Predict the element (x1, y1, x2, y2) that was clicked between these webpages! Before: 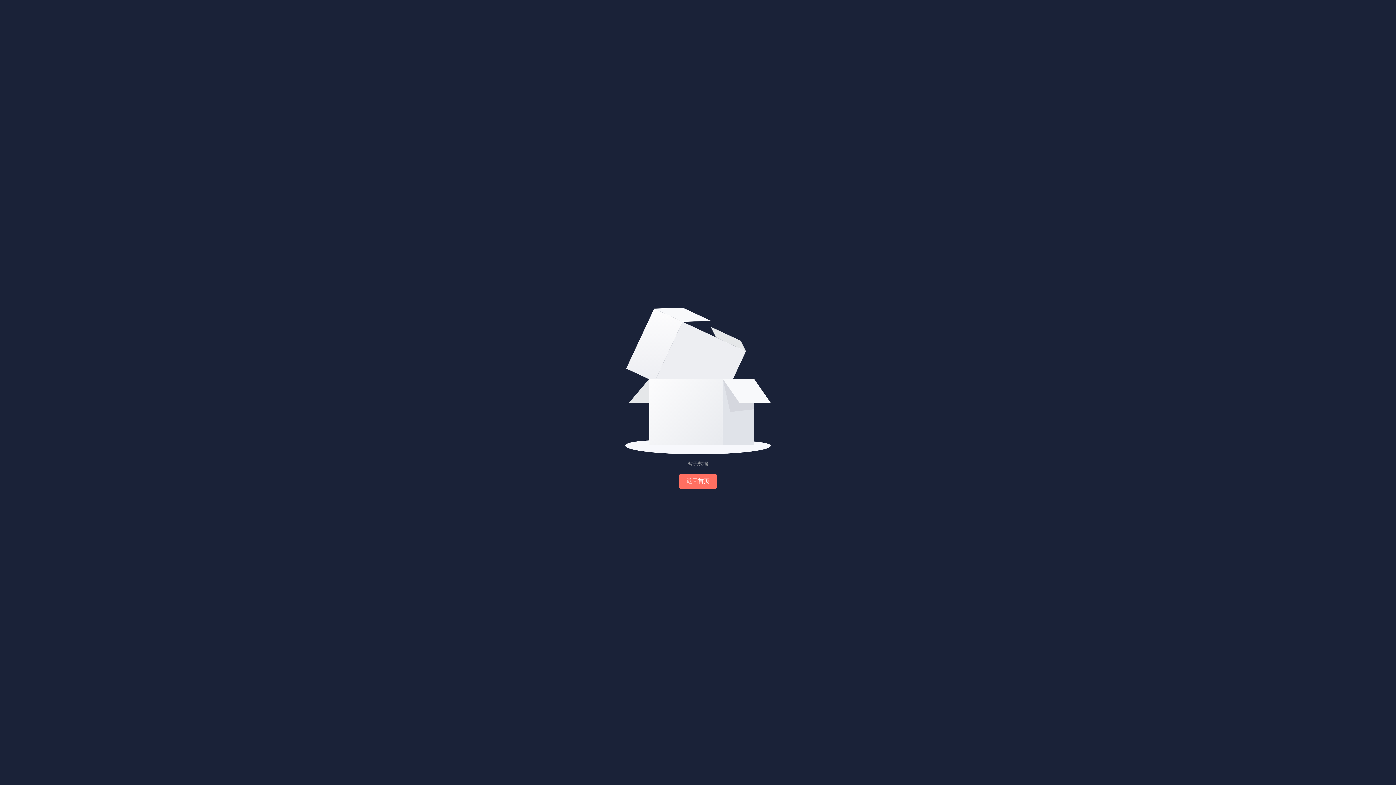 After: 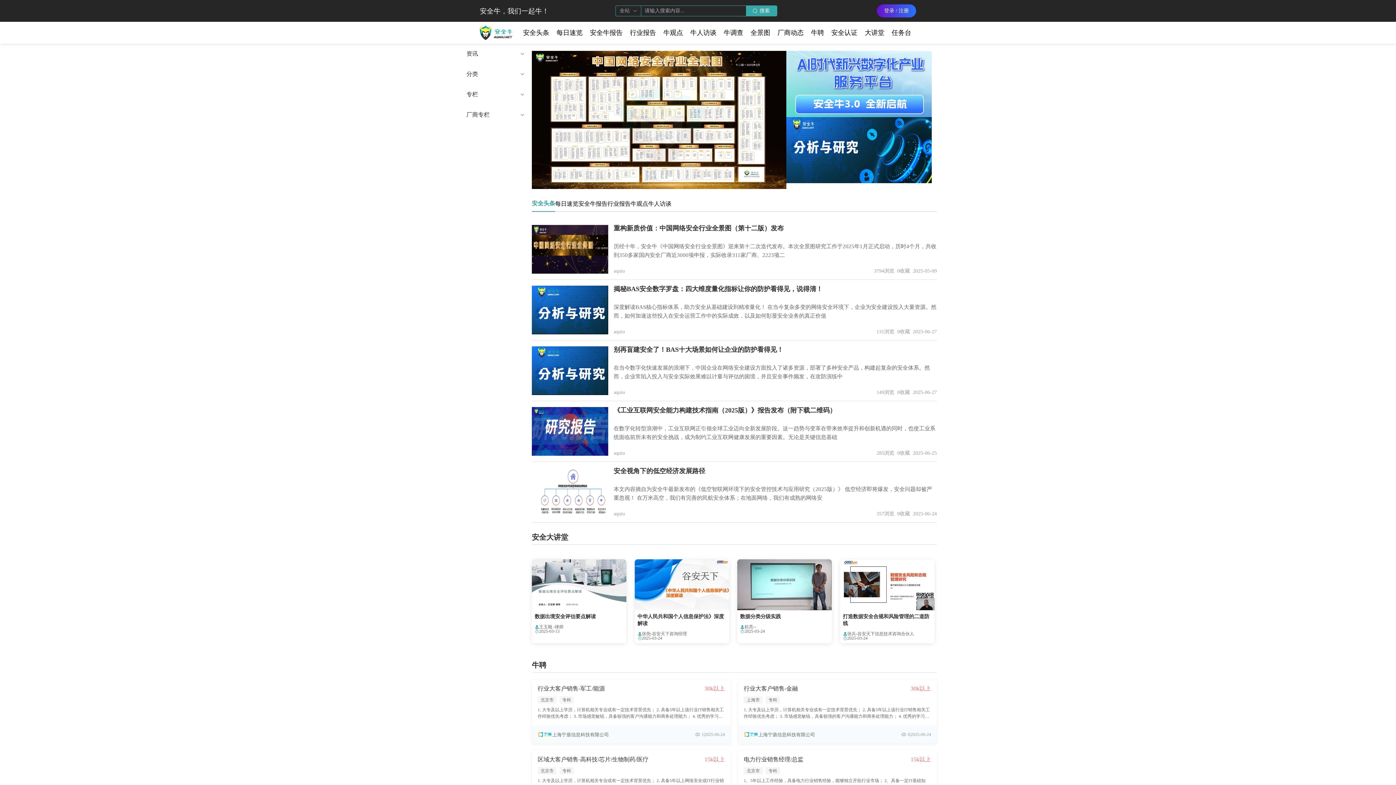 Action: label: 返回首页 bbox: (679, 474, 717, 489)